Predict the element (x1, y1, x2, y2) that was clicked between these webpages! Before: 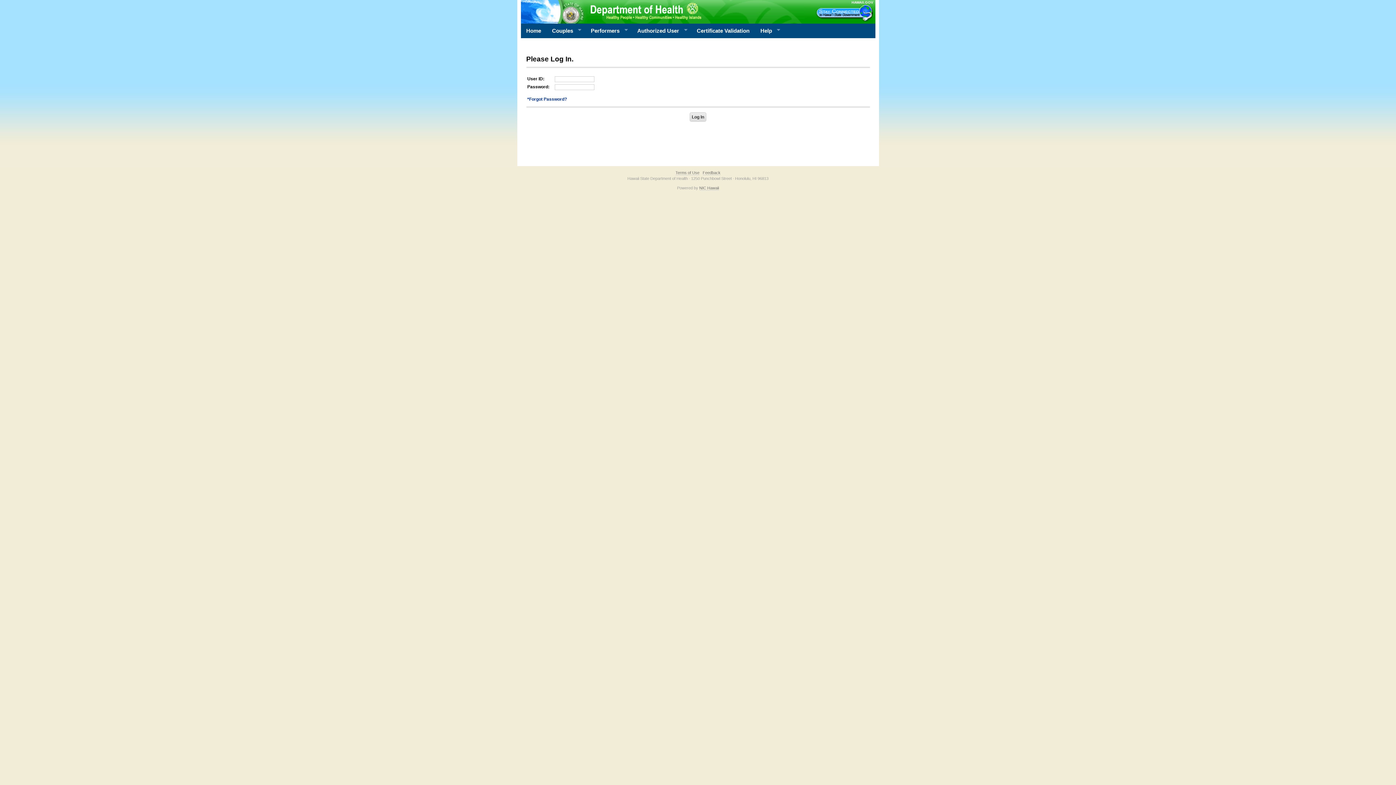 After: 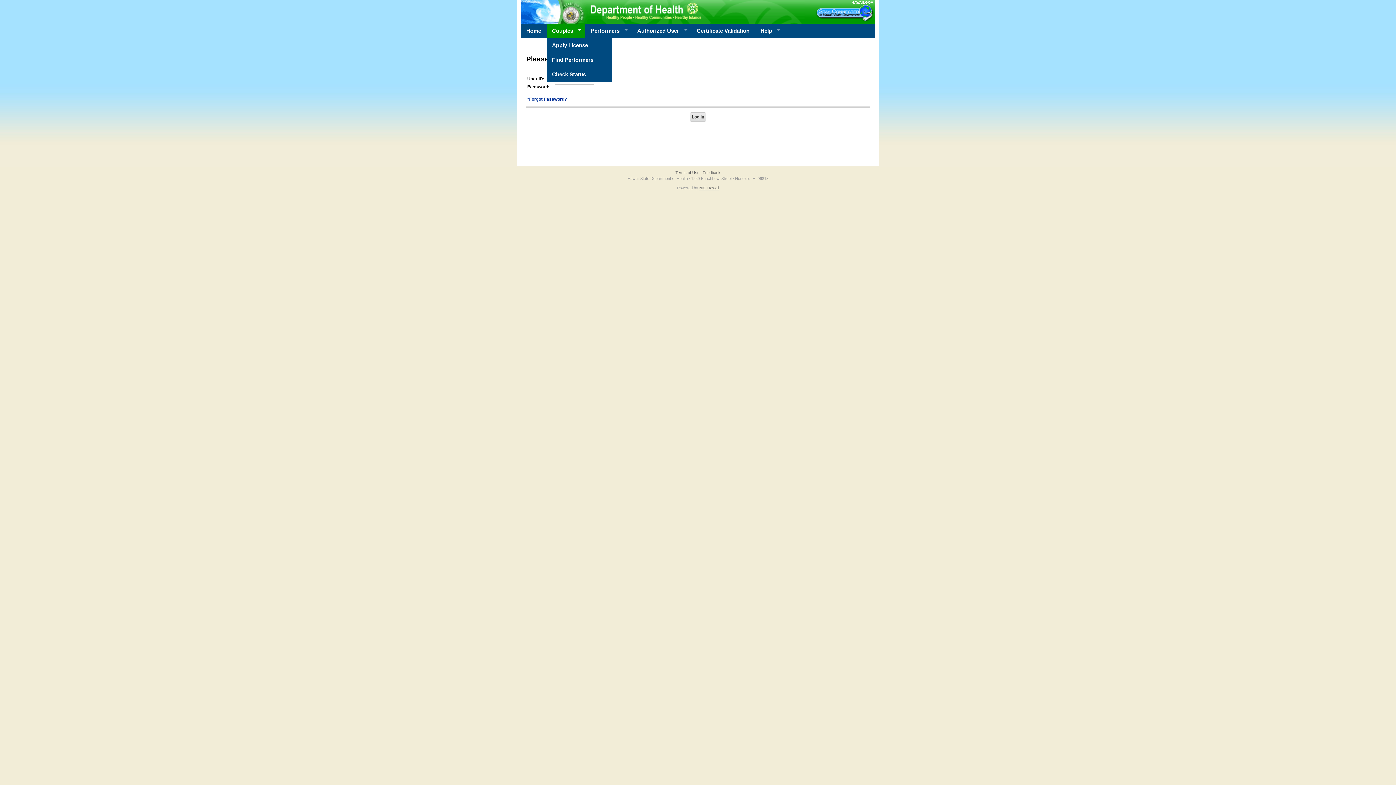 Action: label: Couples
» bbox: (546, 23, 585, 38)